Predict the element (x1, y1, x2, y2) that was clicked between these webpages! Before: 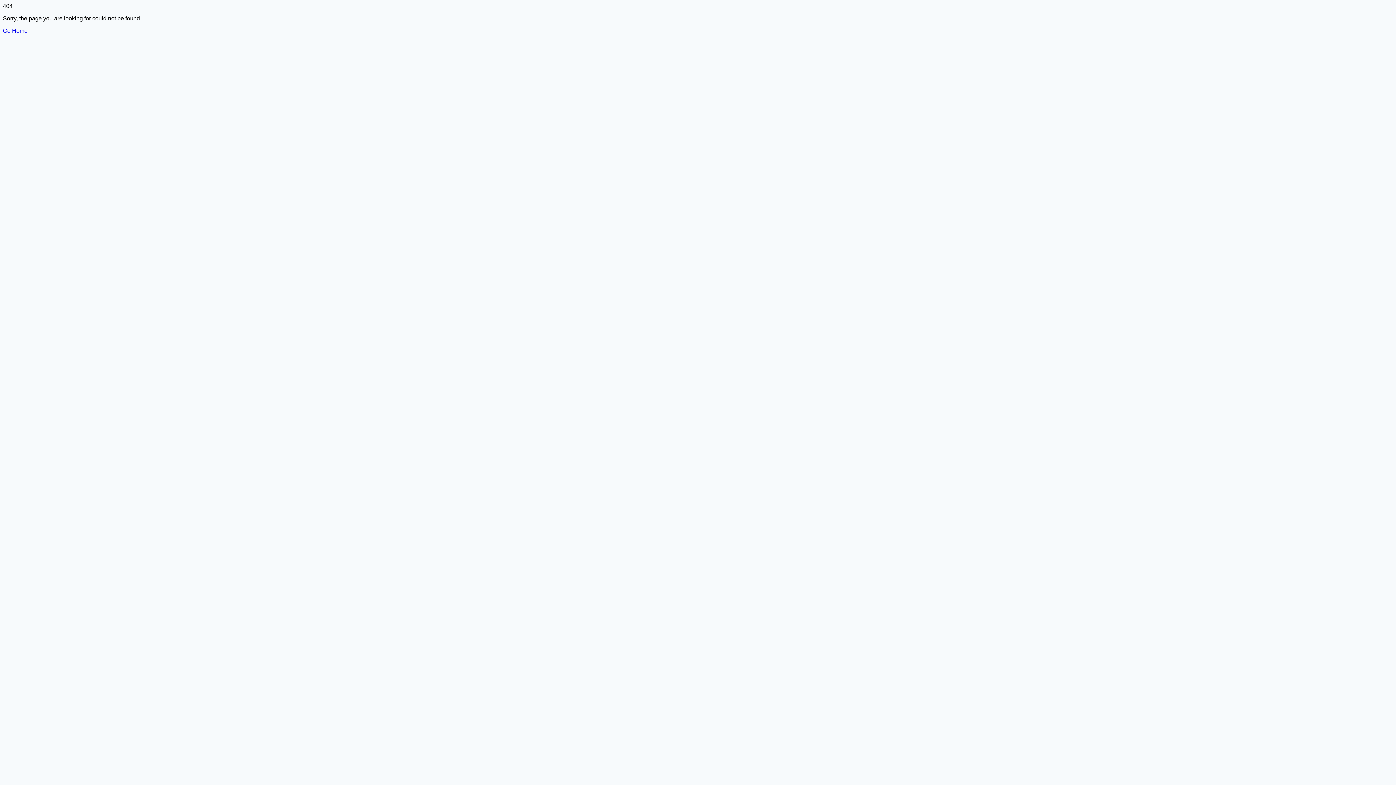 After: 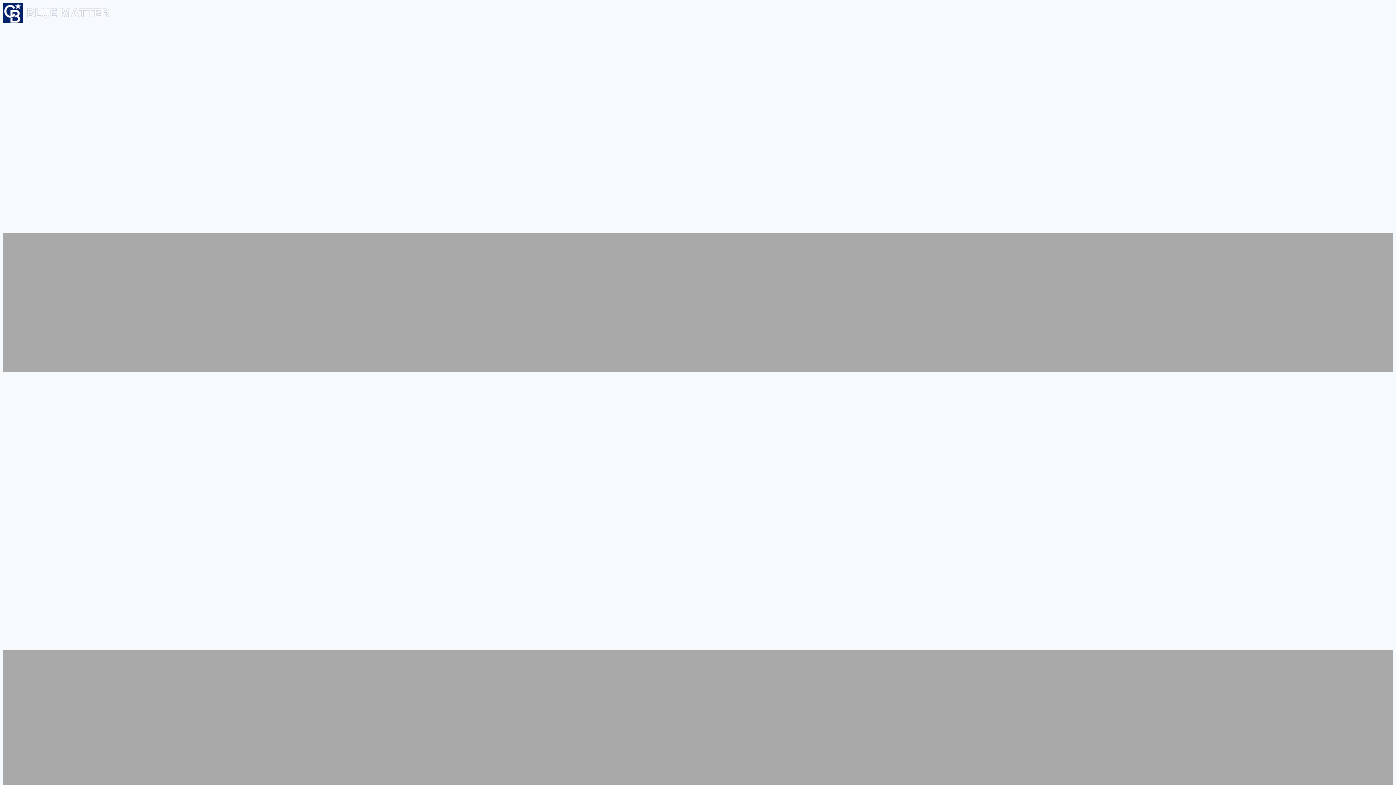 Action: label: Go Home bbox: (2, 27, 27, 33)